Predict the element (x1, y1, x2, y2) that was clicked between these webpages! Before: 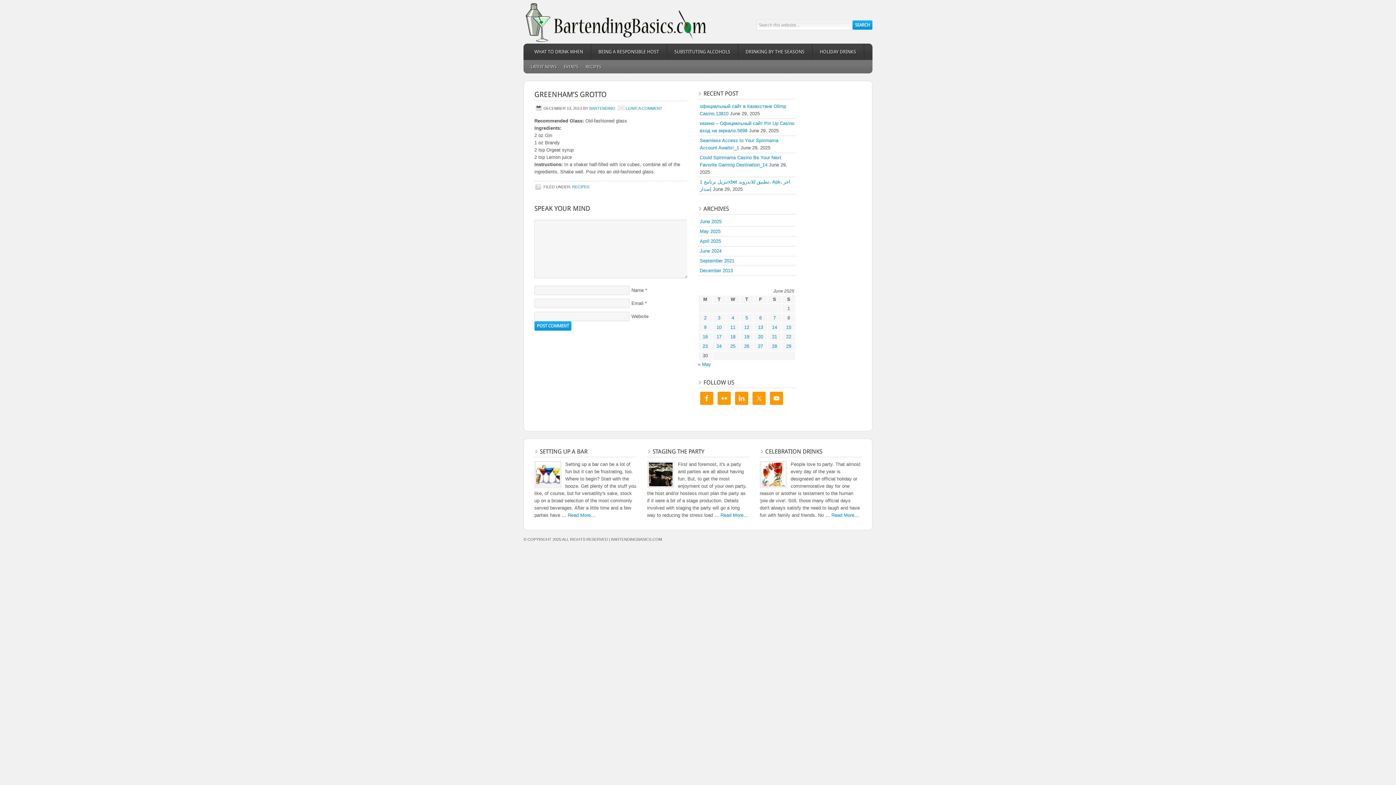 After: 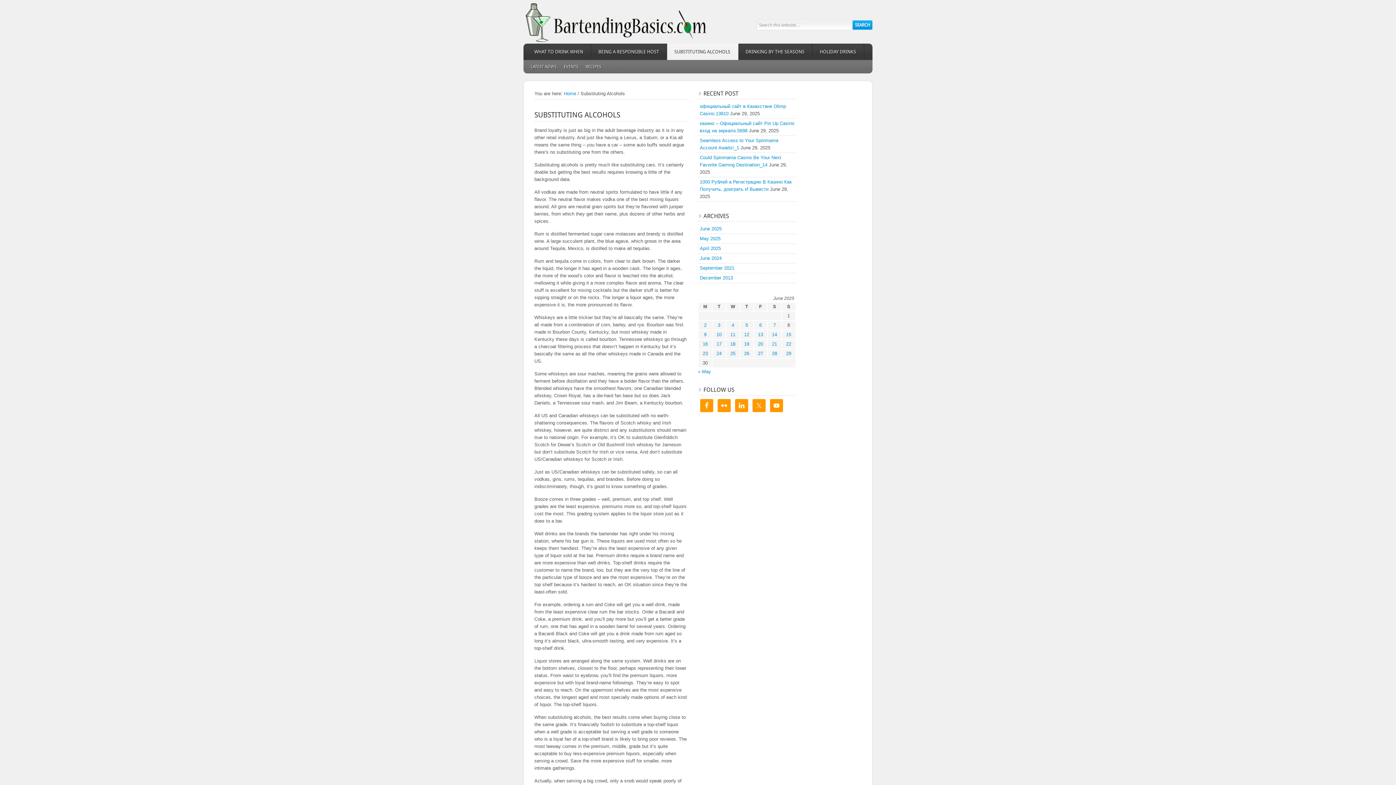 Action: label: SUBSTITUTING ALCOHOLS bbox: (667, 43, 738, 60)